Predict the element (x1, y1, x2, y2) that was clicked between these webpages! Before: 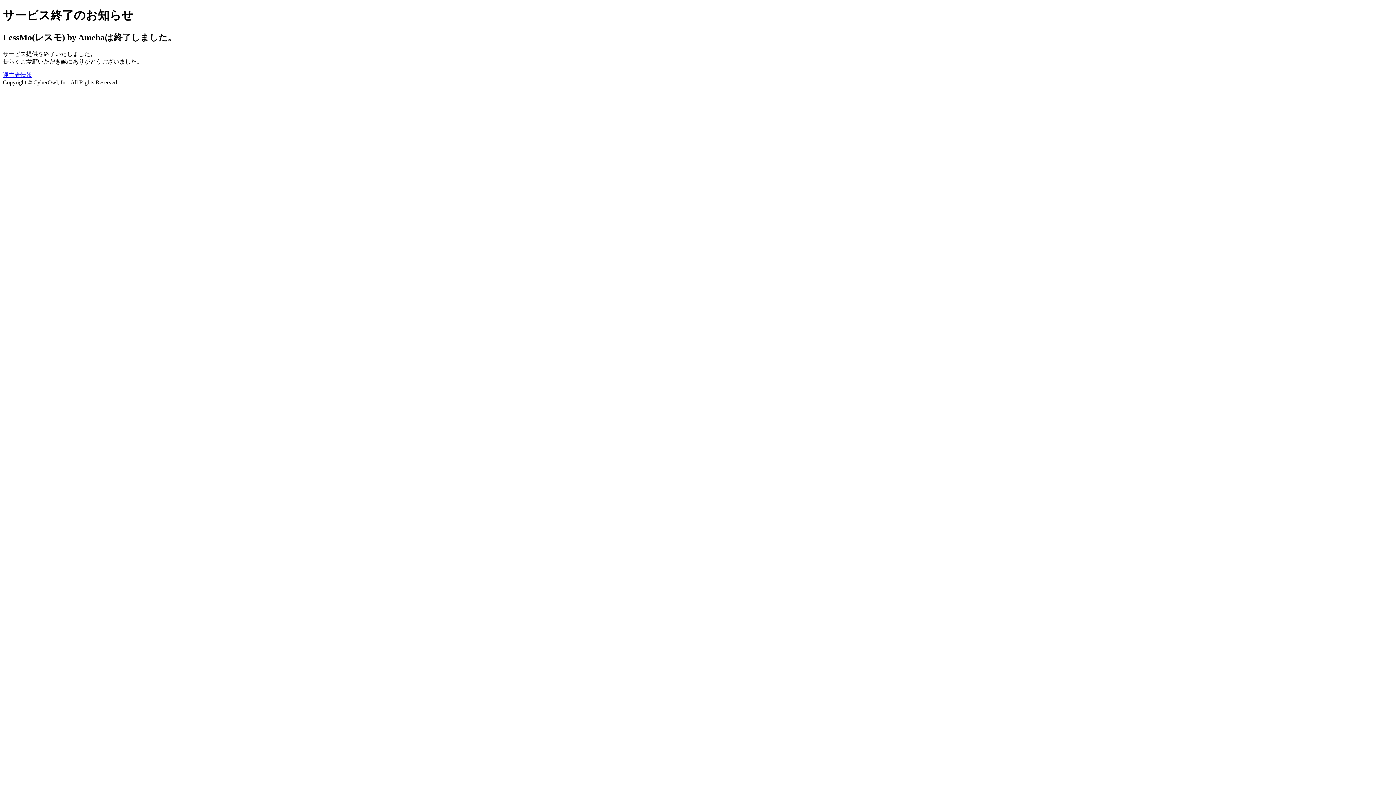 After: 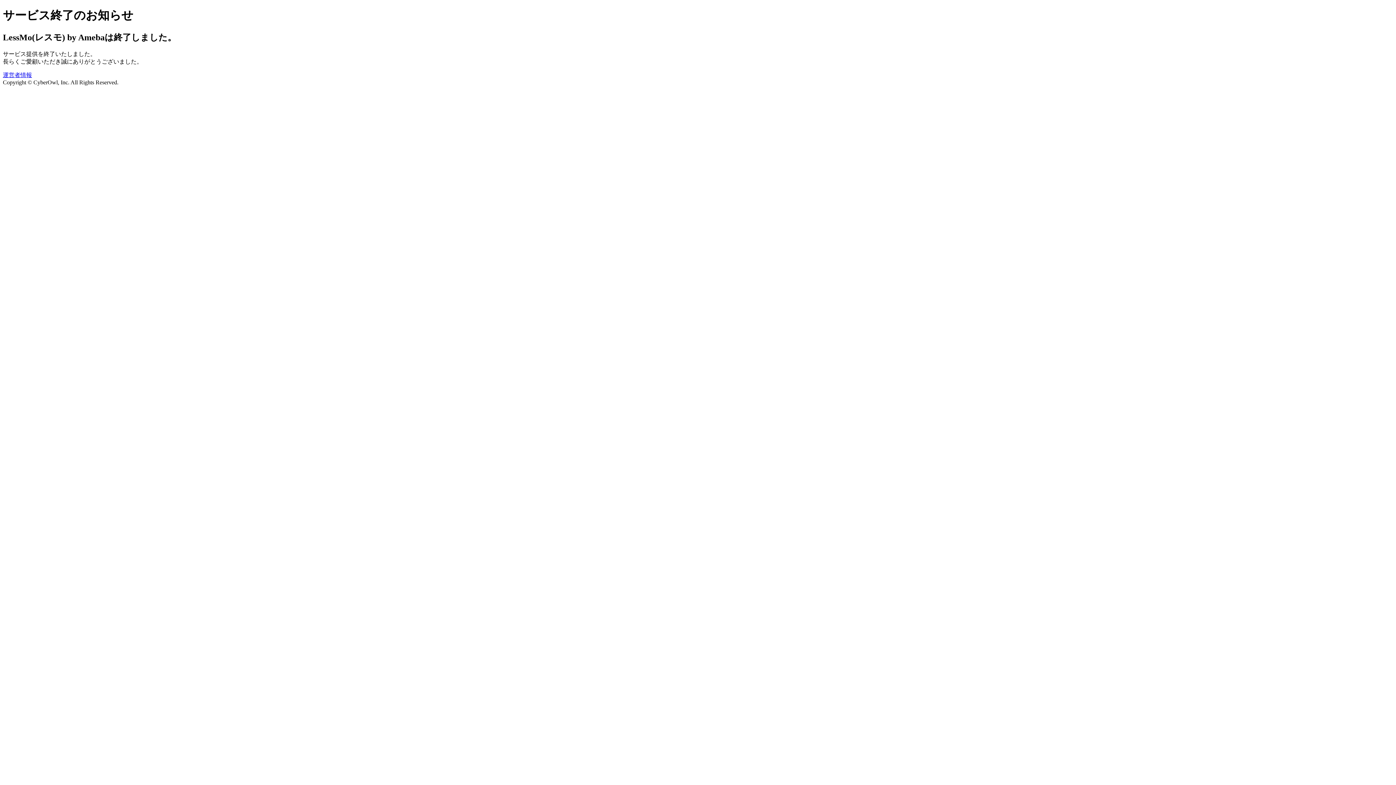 Action: label: 運営者情報 bbox: (2, 71, 32, 78)